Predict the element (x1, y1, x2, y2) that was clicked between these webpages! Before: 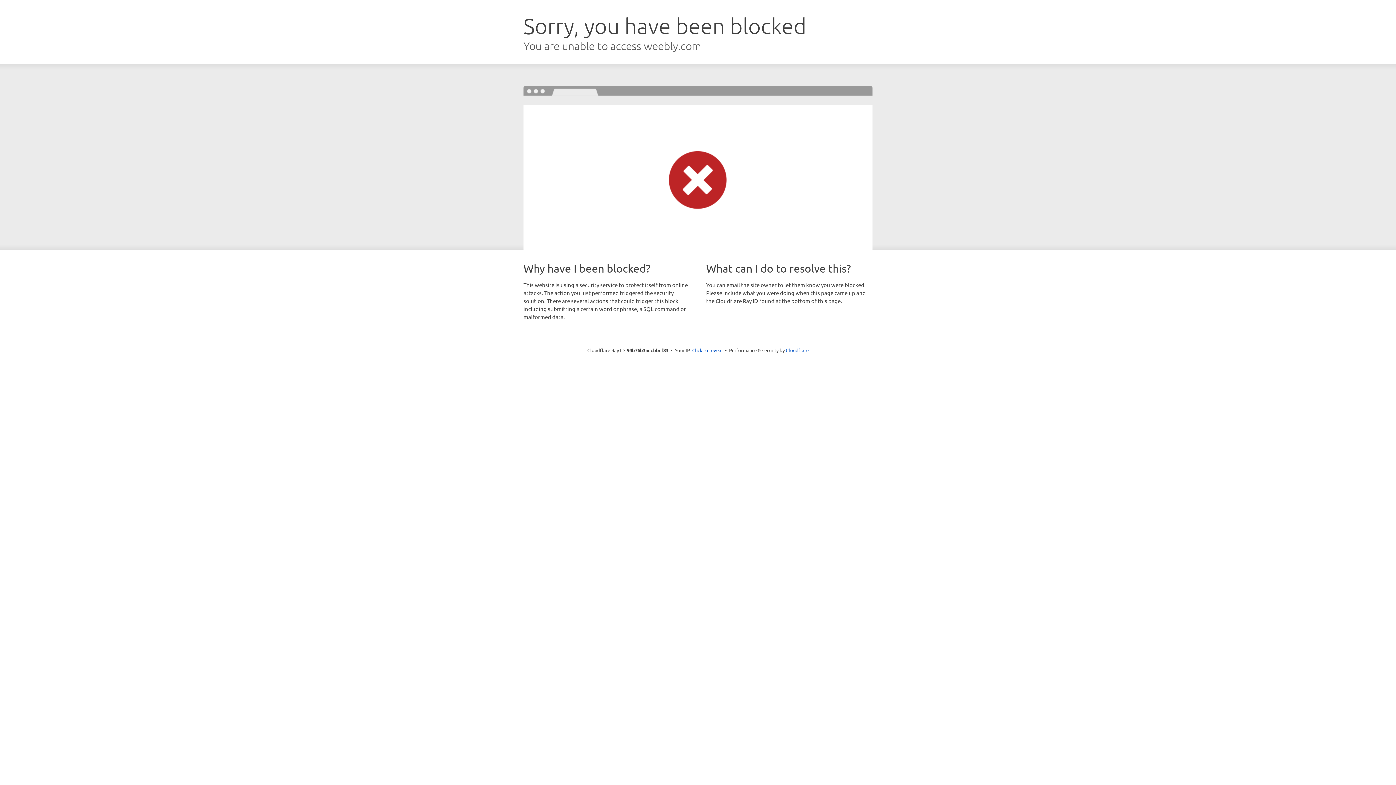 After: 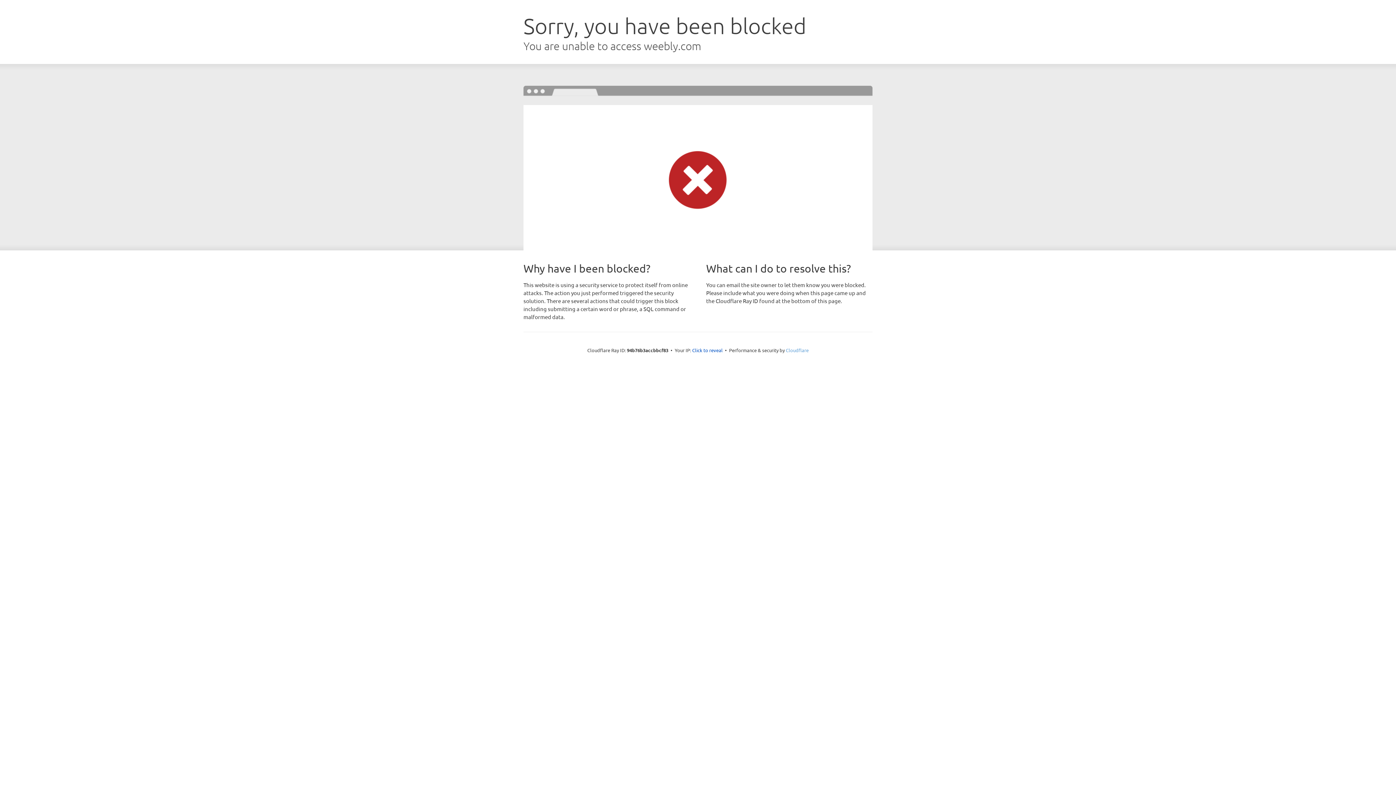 Action: bbox: (786, 347, 808, 353) label: Cloudflare